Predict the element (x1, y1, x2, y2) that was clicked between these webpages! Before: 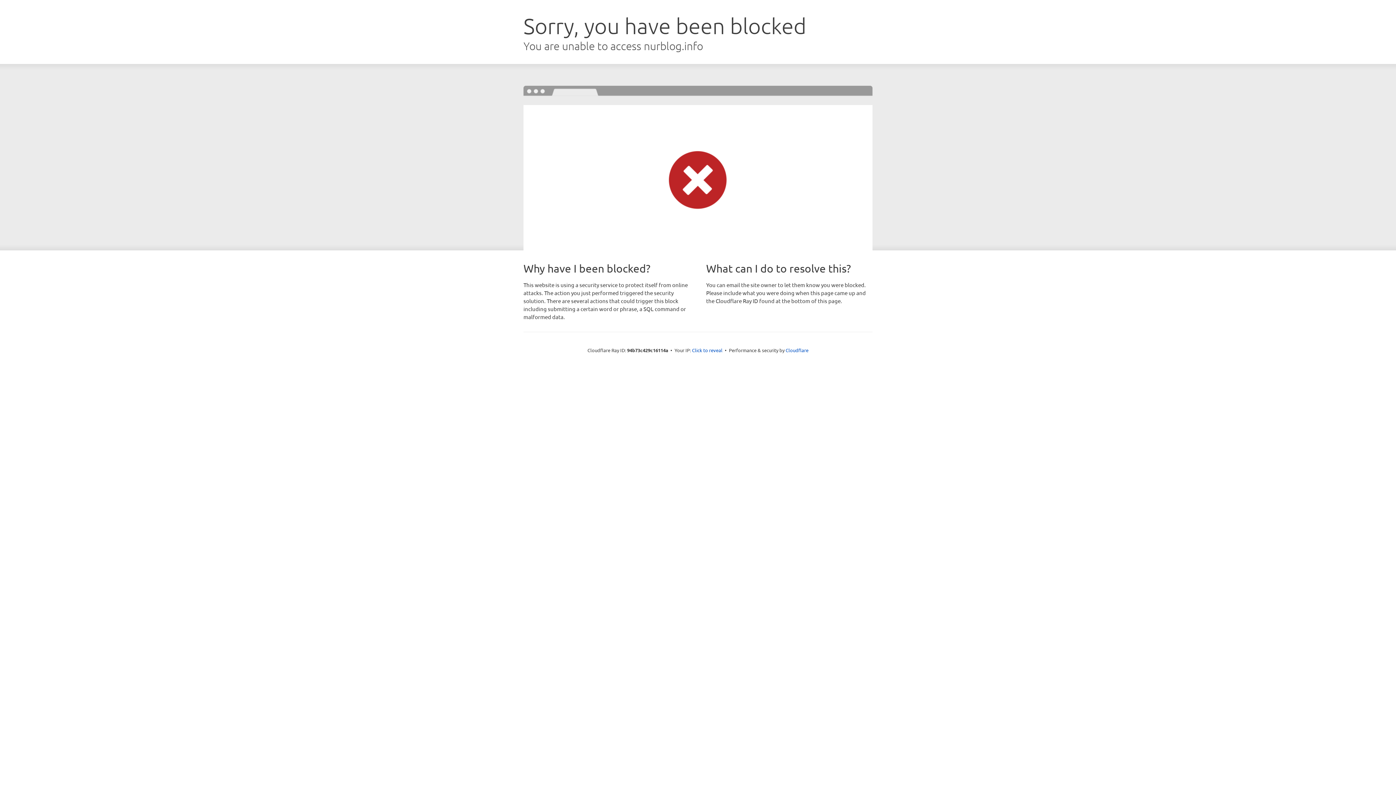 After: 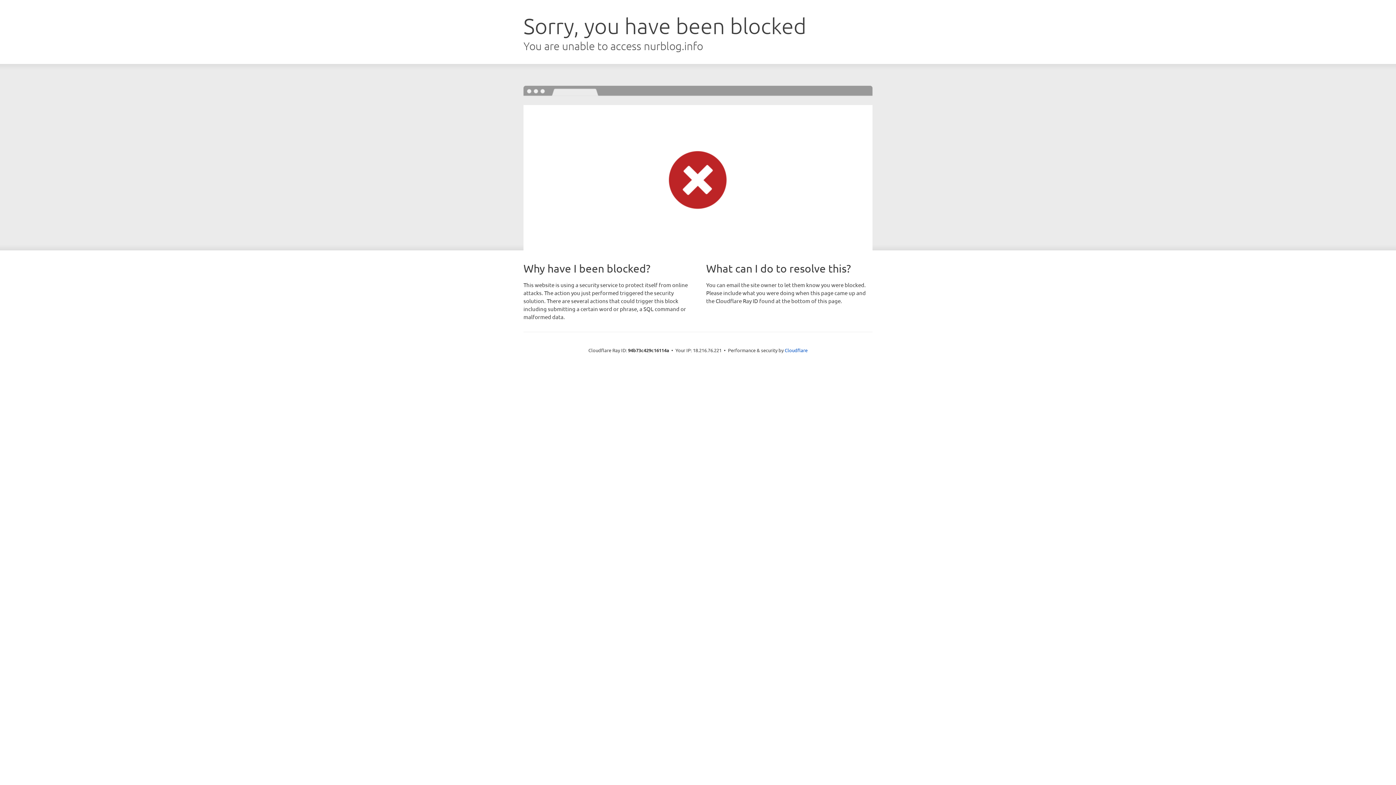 Action: bbox: (692, 346, 722, 353) label: Click to reveal